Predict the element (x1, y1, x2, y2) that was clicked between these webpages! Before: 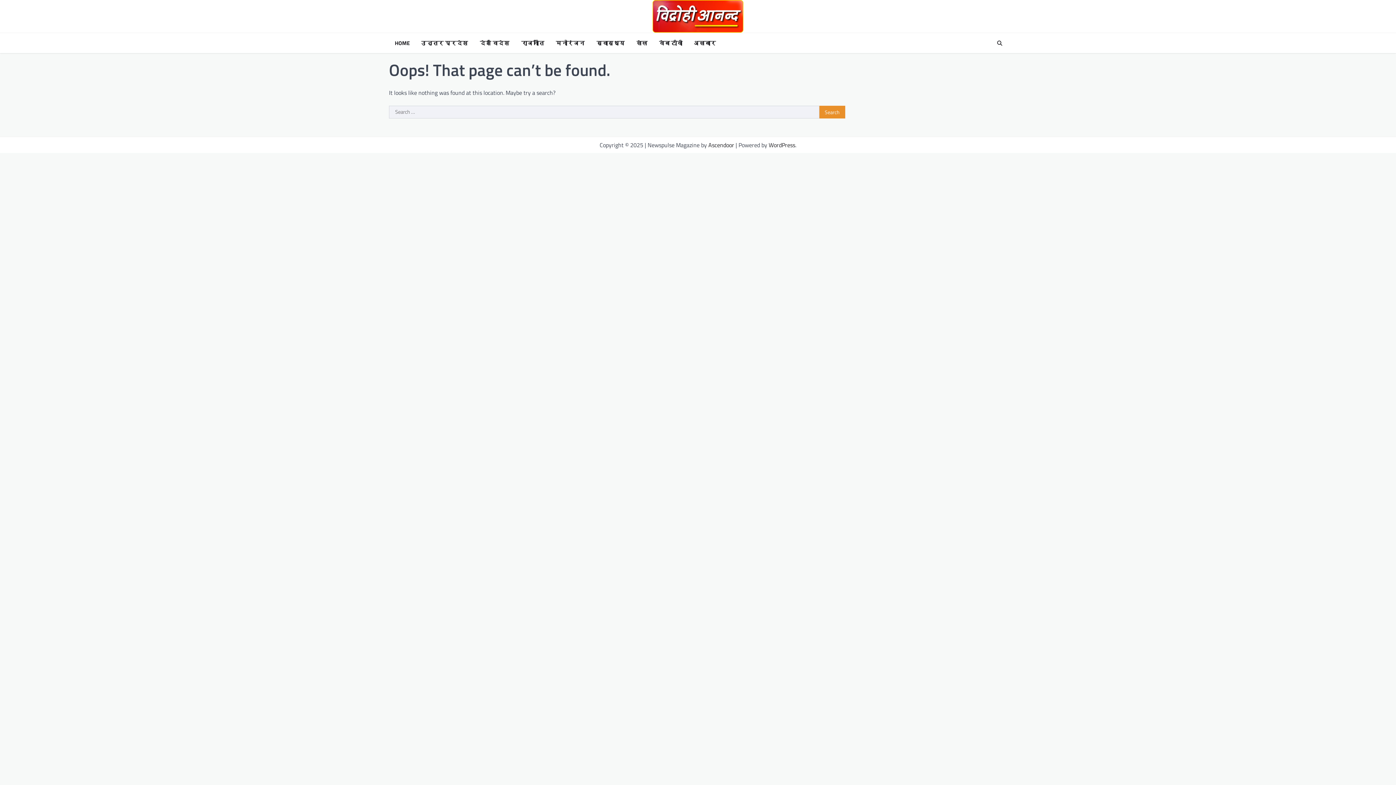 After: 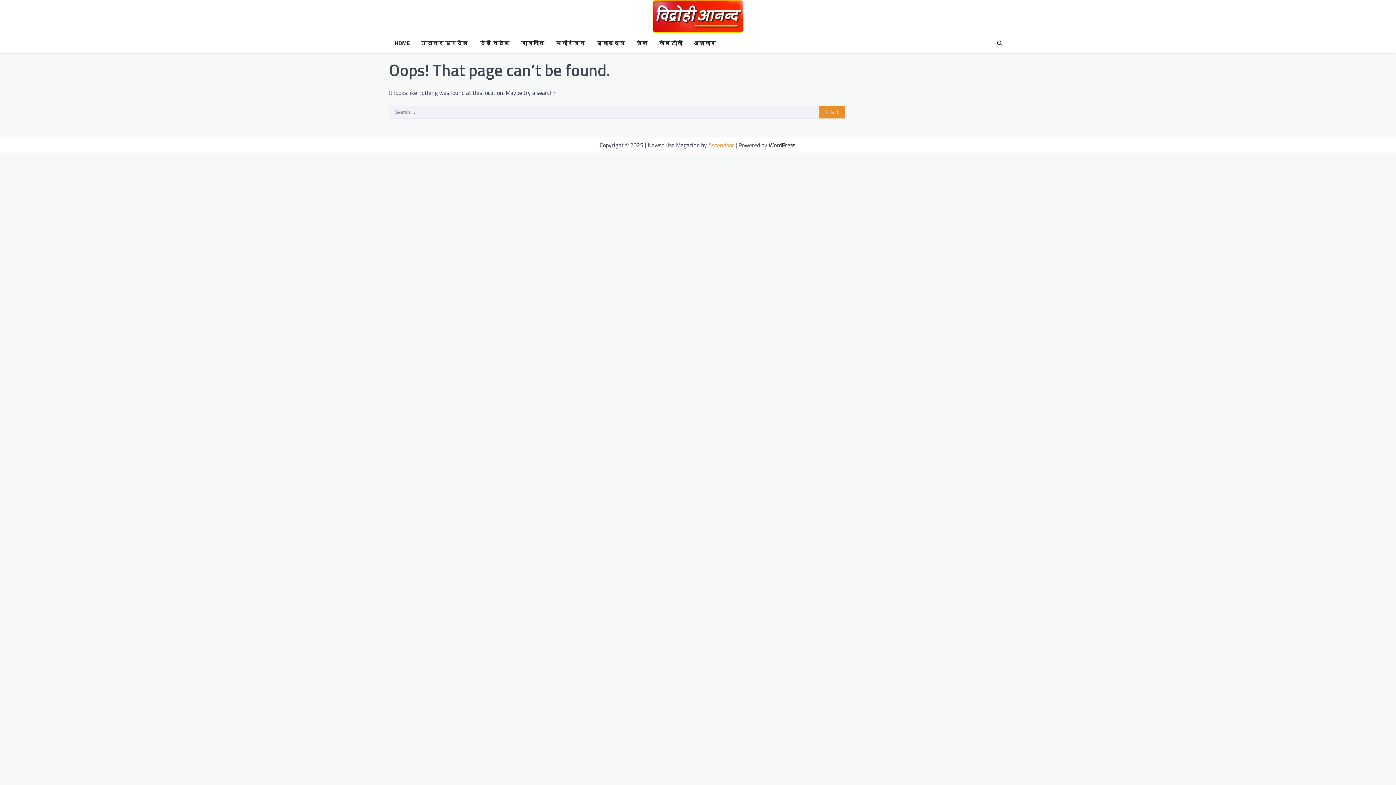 Action: bbox: (708, 140, 734, 149) label: Ascendoor